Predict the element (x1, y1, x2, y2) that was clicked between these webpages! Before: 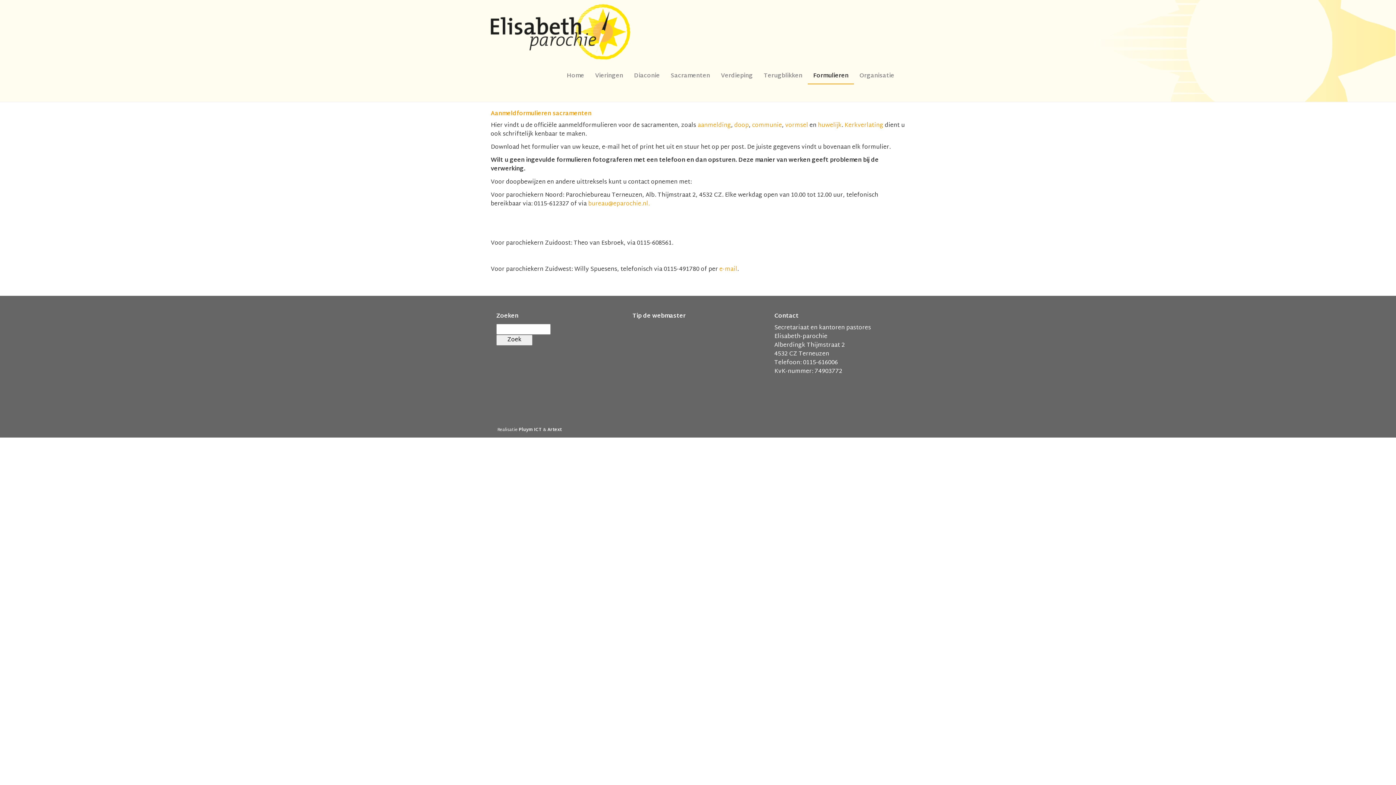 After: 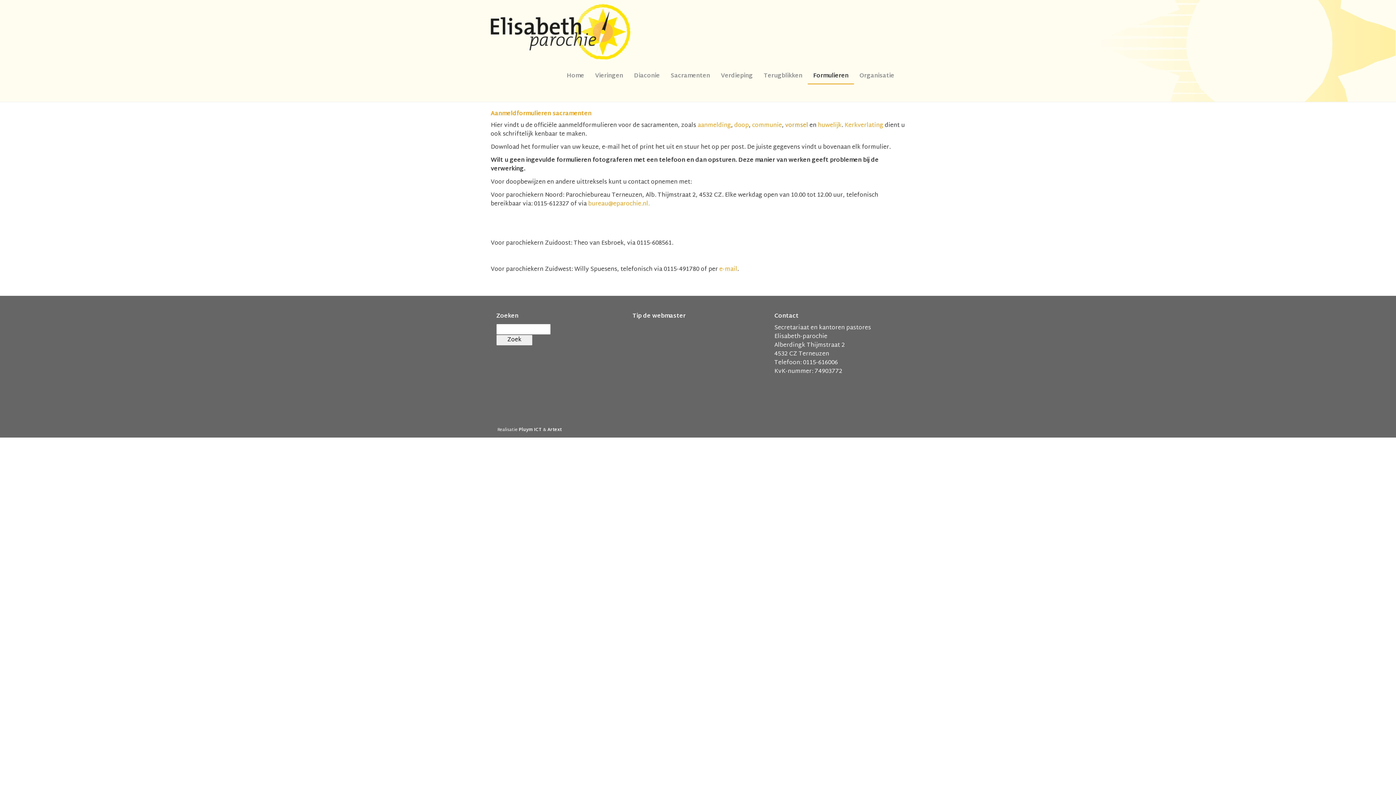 Action: bbox: (785, 120, 808, 130) label: vormsel